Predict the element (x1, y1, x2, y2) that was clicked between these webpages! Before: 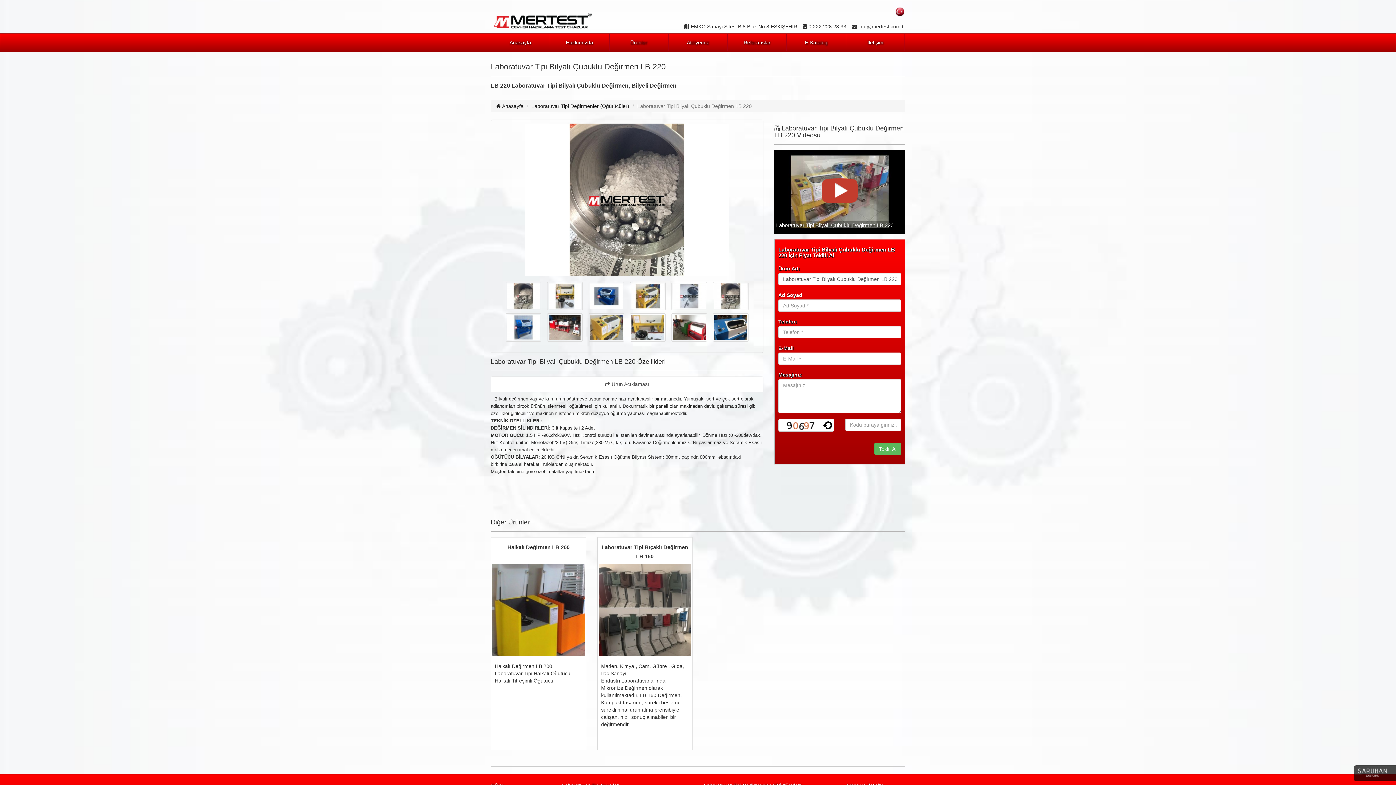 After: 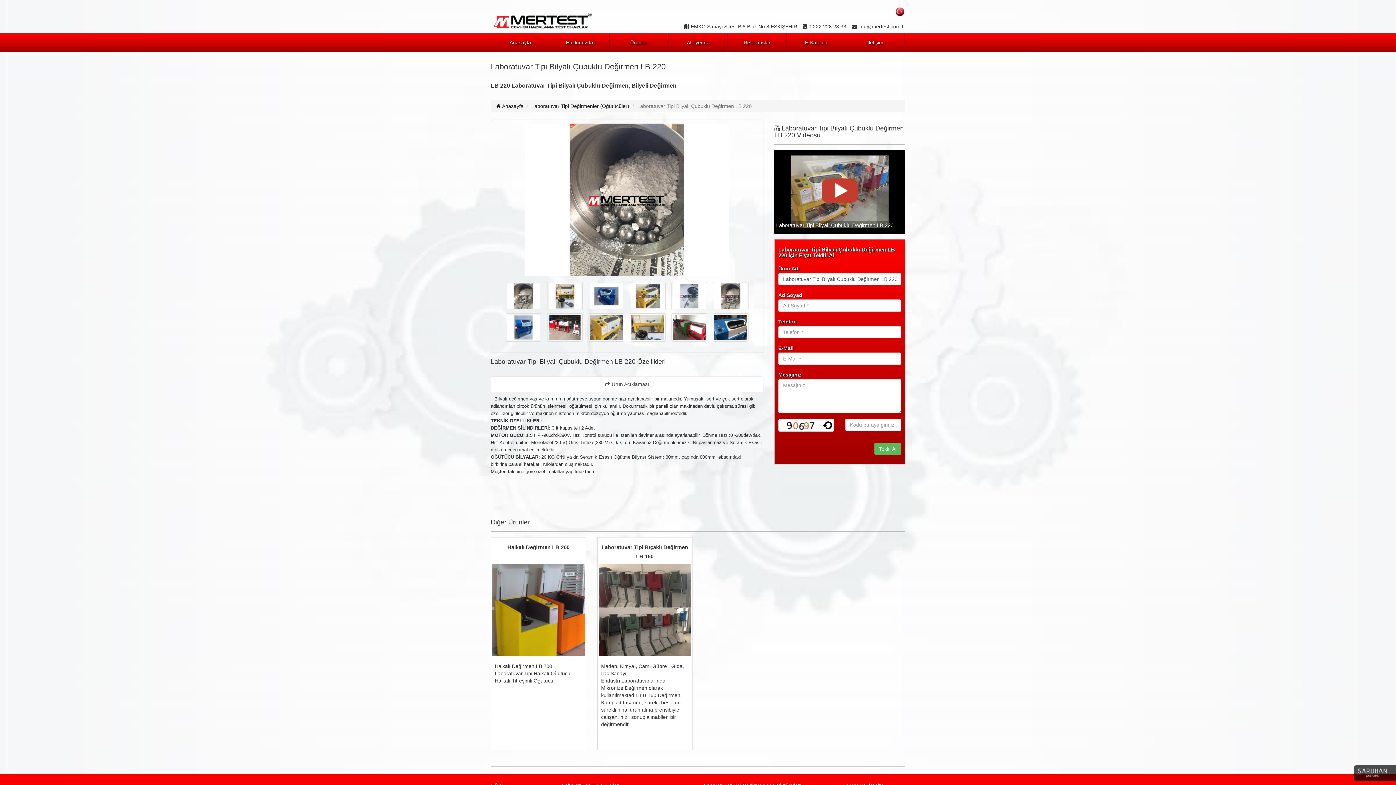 Action: bbox: (505, 306, 541, 312)